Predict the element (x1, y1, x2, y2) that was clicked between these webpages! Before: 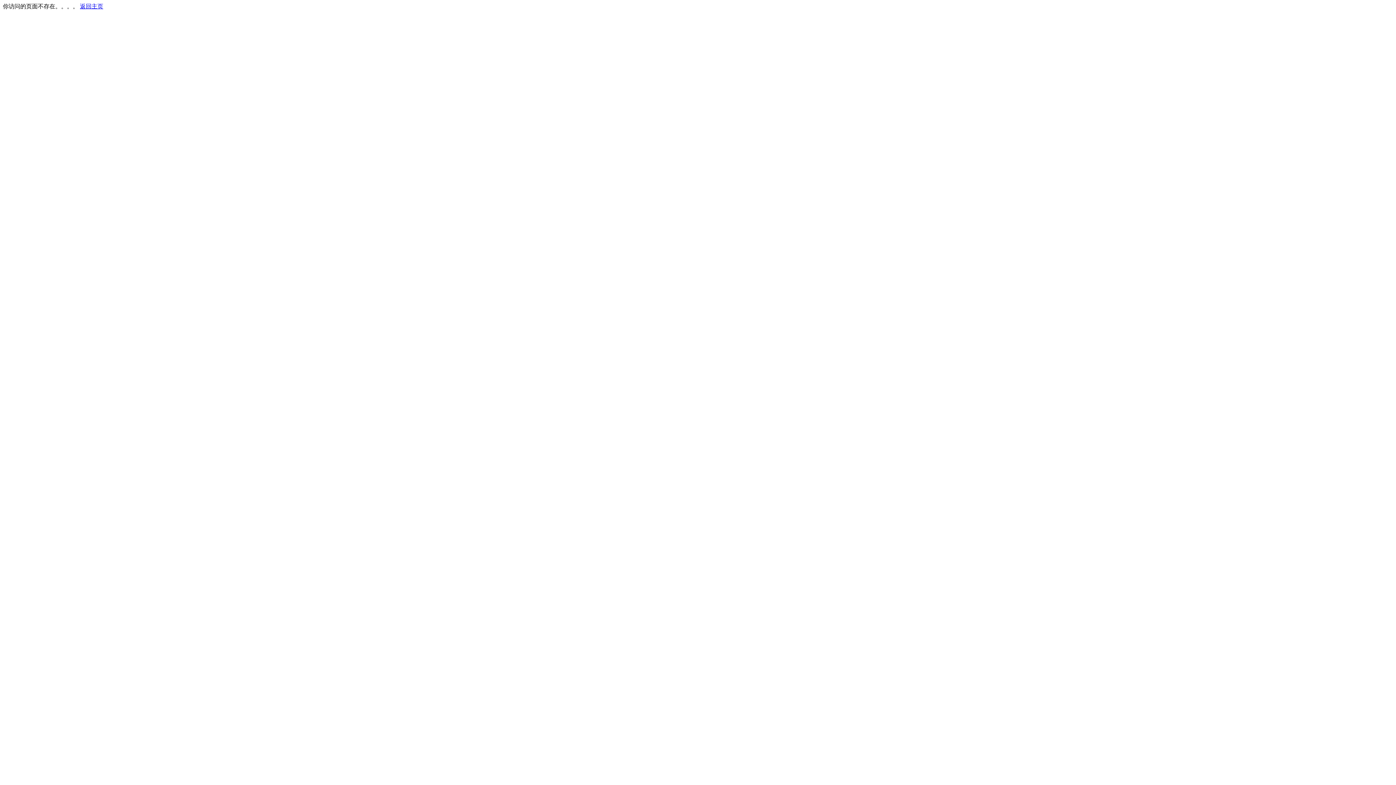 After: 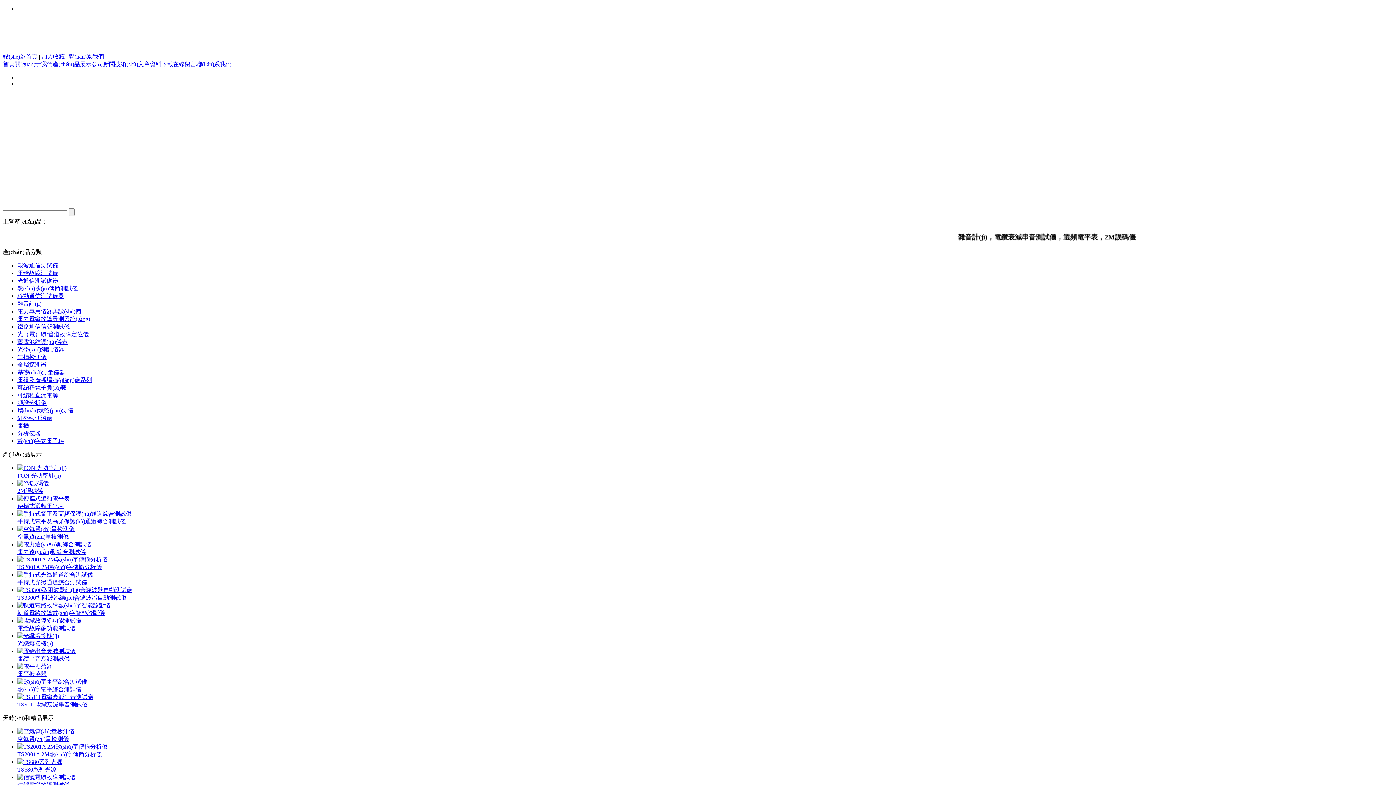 Action: label: 返回主页 bbox: (80, 3, 103, 9)